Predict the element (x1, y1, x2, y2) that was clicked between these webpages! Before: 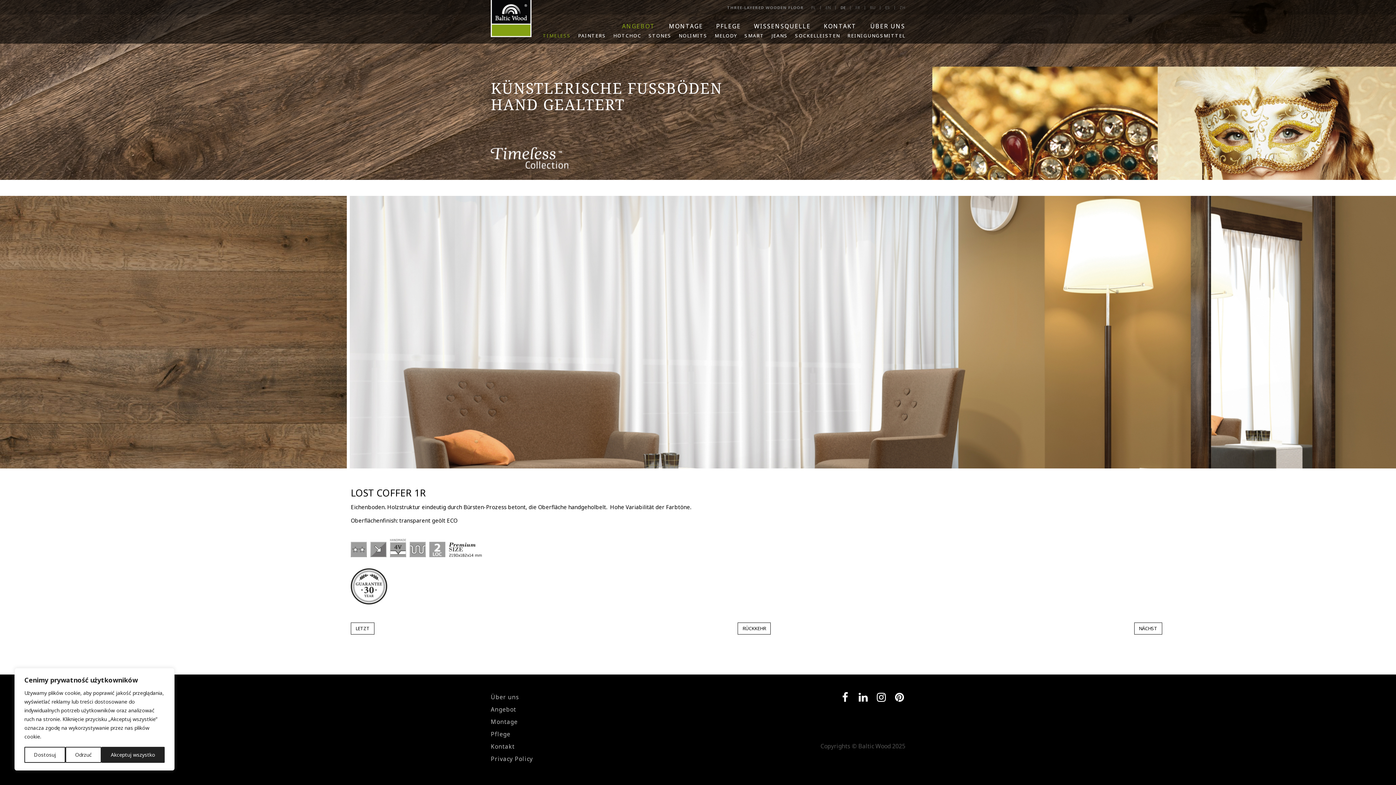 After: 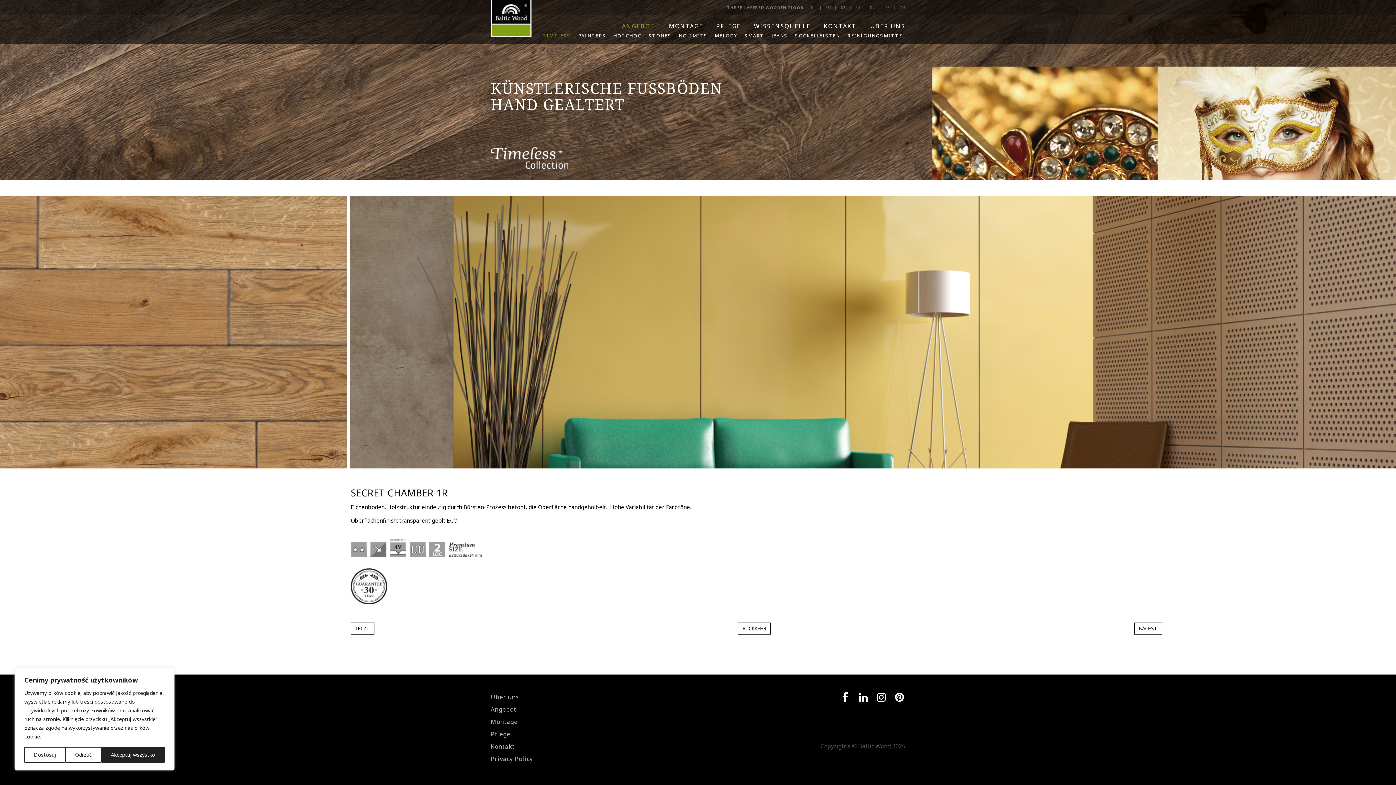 Action: bbox: (350, 622, 374, 634) label: LETZT